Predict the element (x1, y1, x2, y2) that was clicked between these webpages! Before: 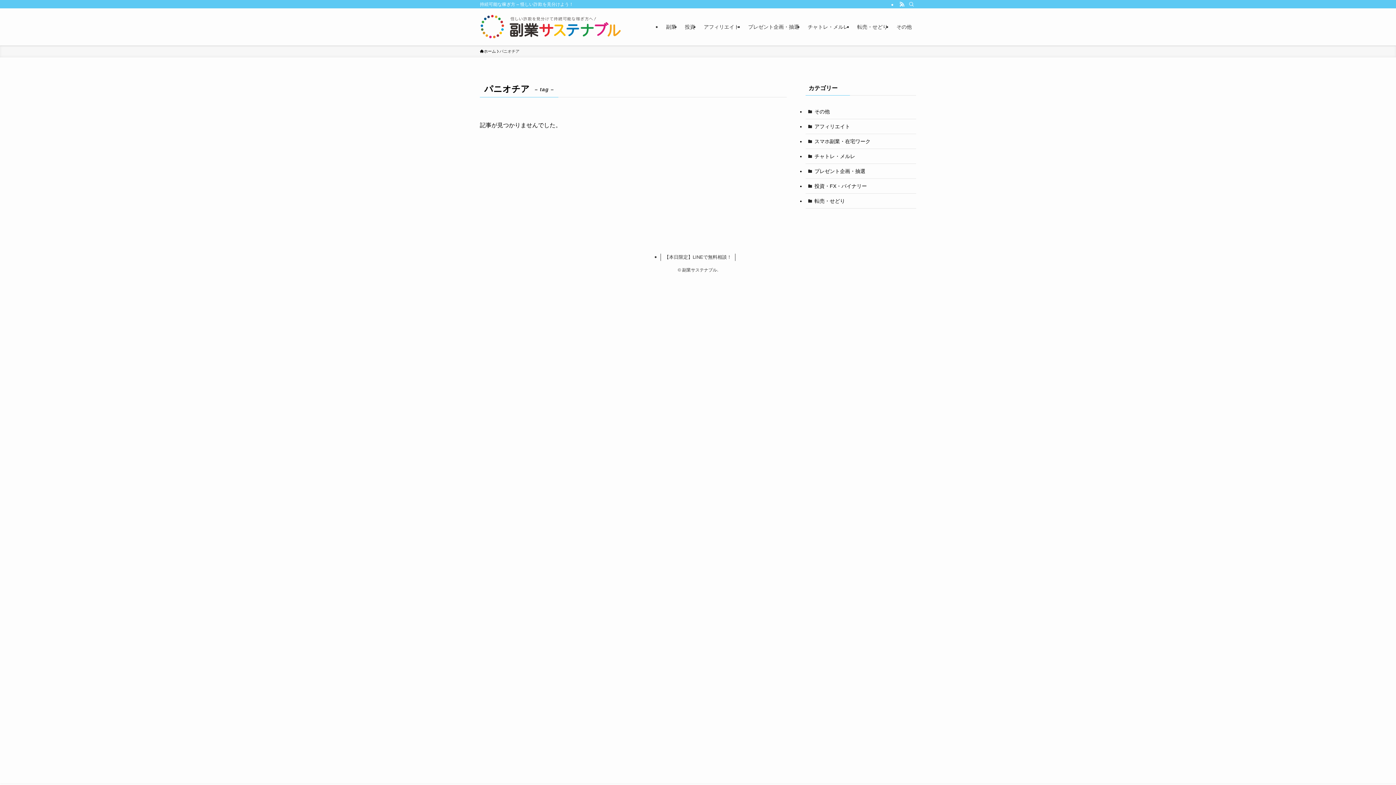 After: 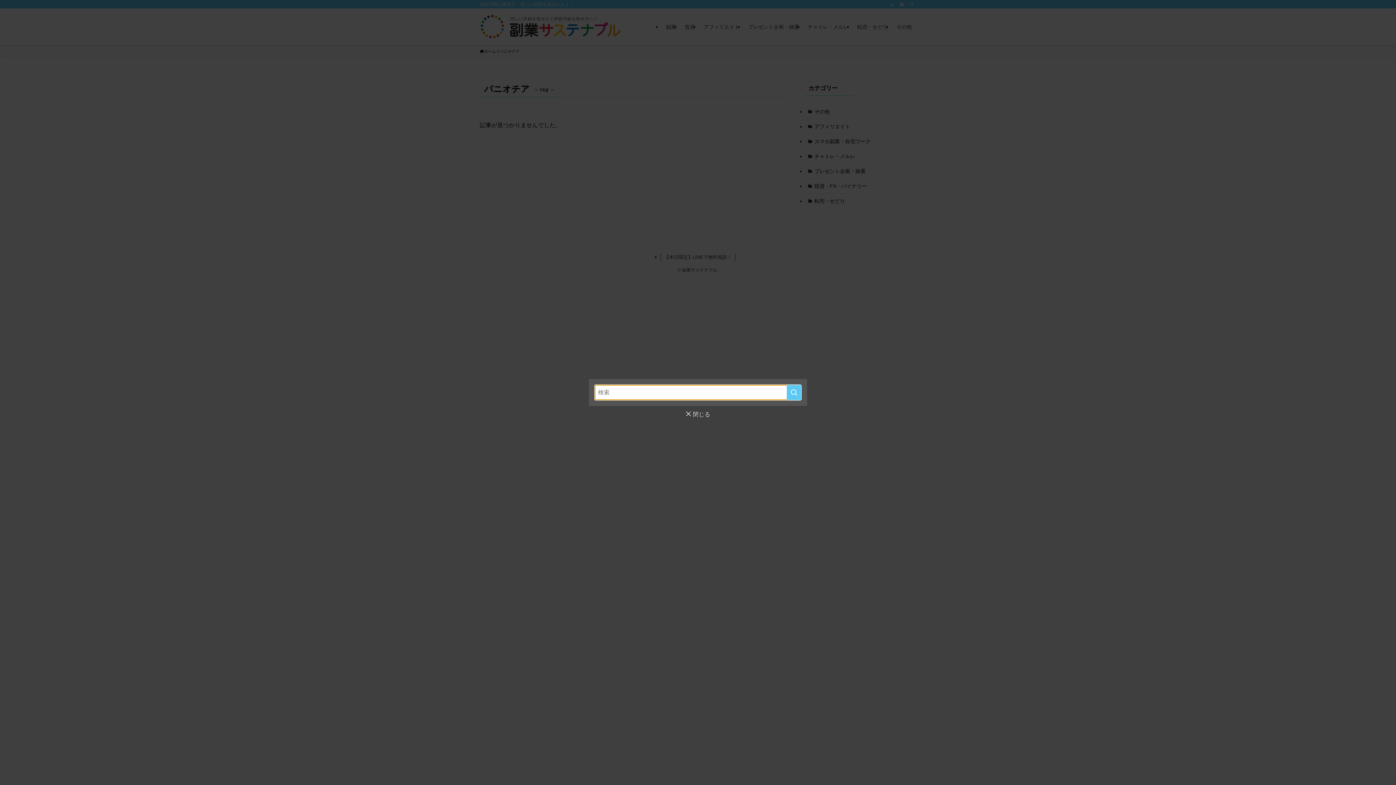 Action: label: 検索 bbox: (906, 0, 916, 8)